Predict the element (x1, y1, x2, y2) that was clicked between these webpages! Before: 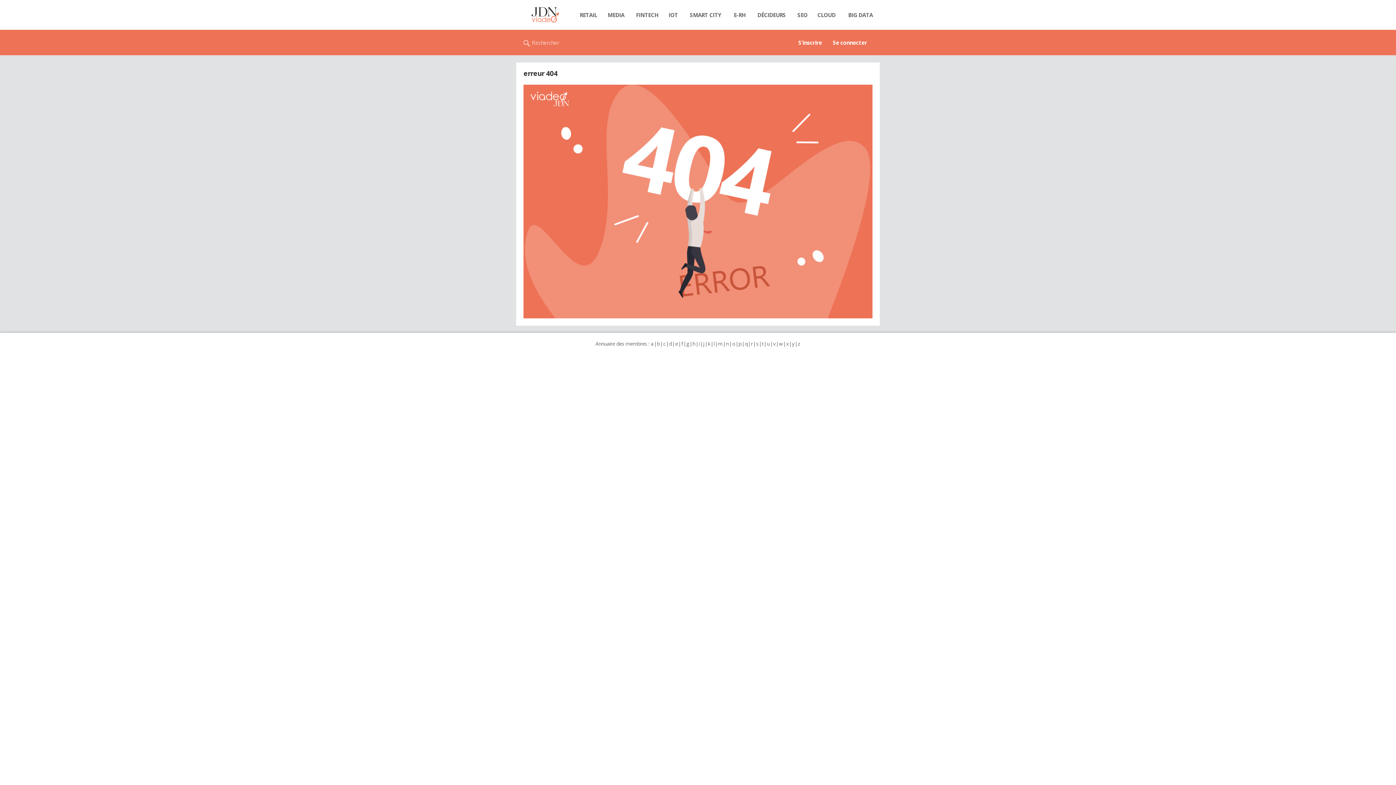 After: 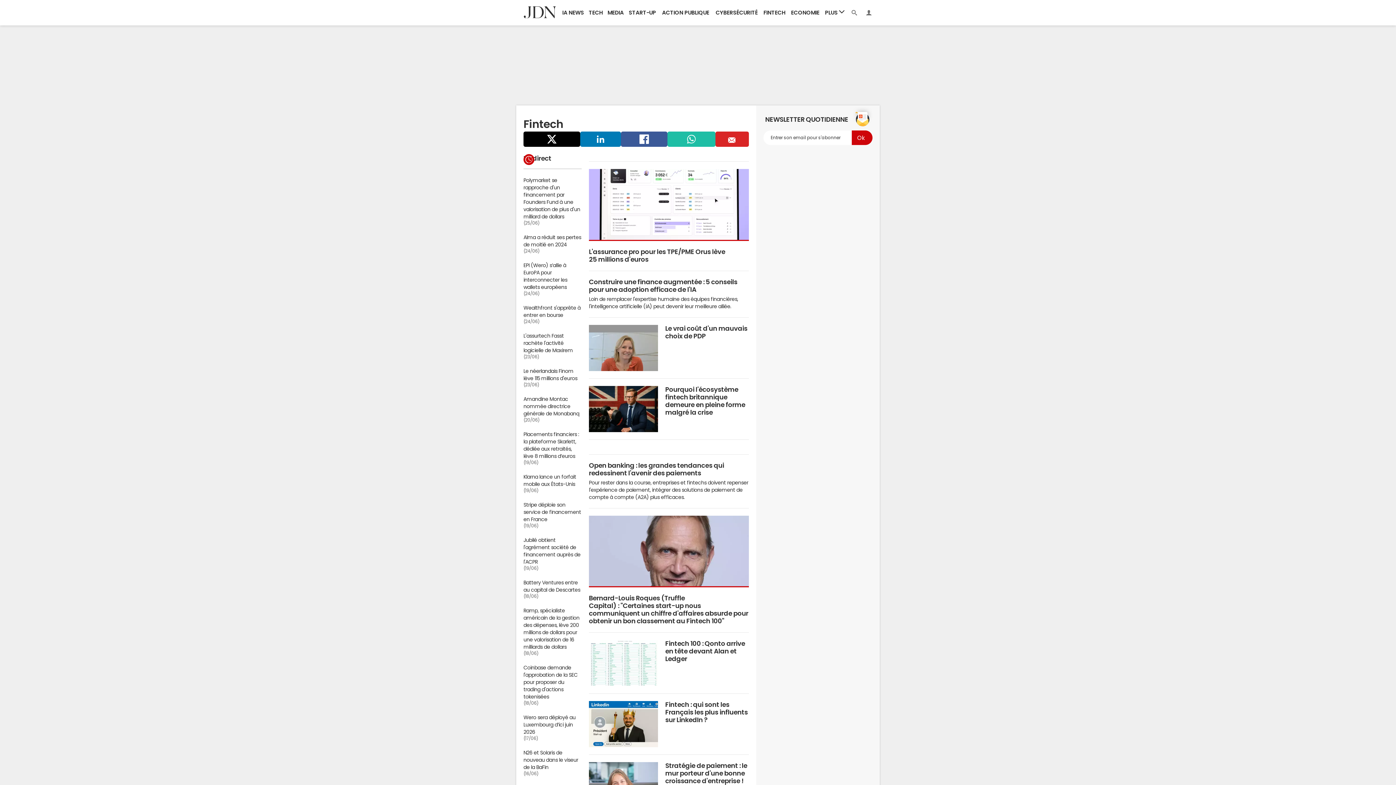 Action: bbox: (629, 7, 664, 22) label: FINTECH